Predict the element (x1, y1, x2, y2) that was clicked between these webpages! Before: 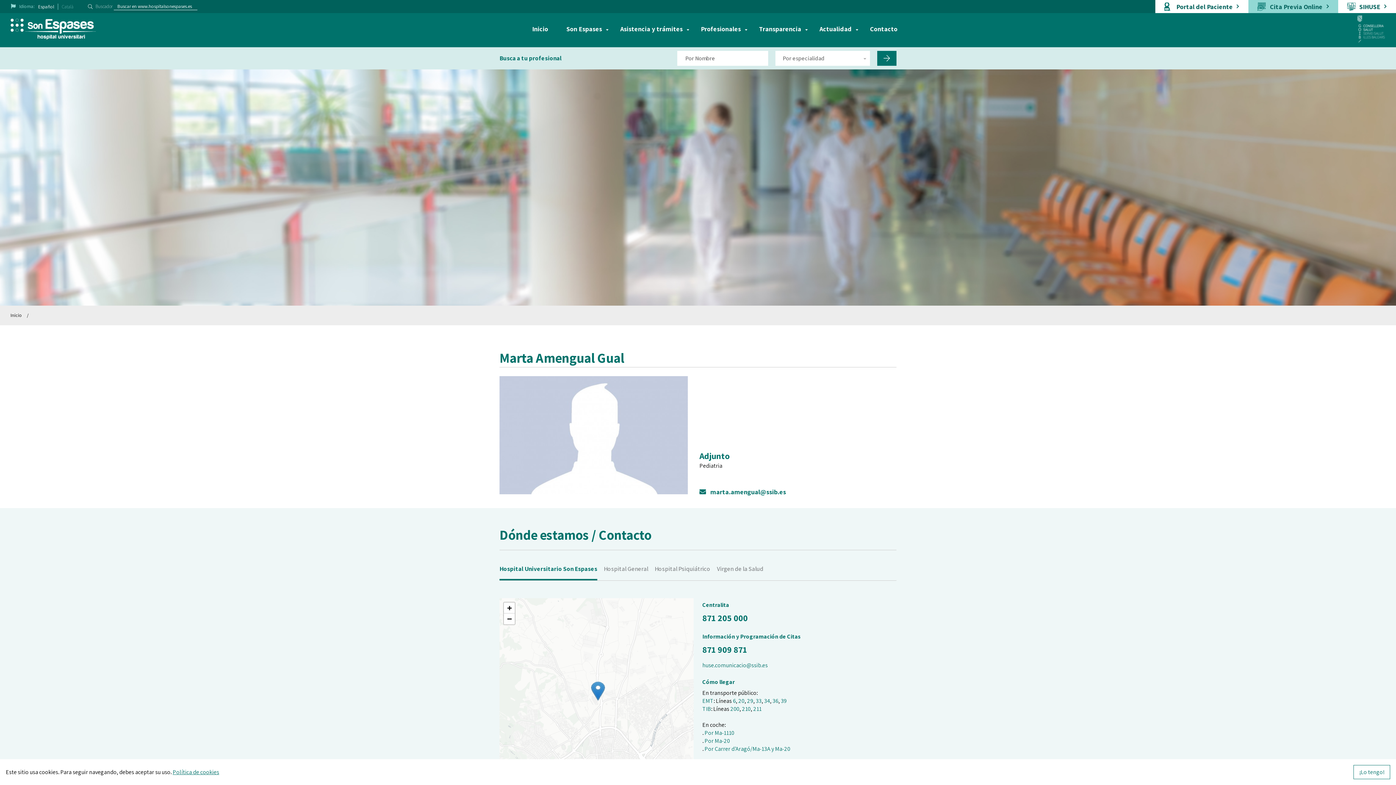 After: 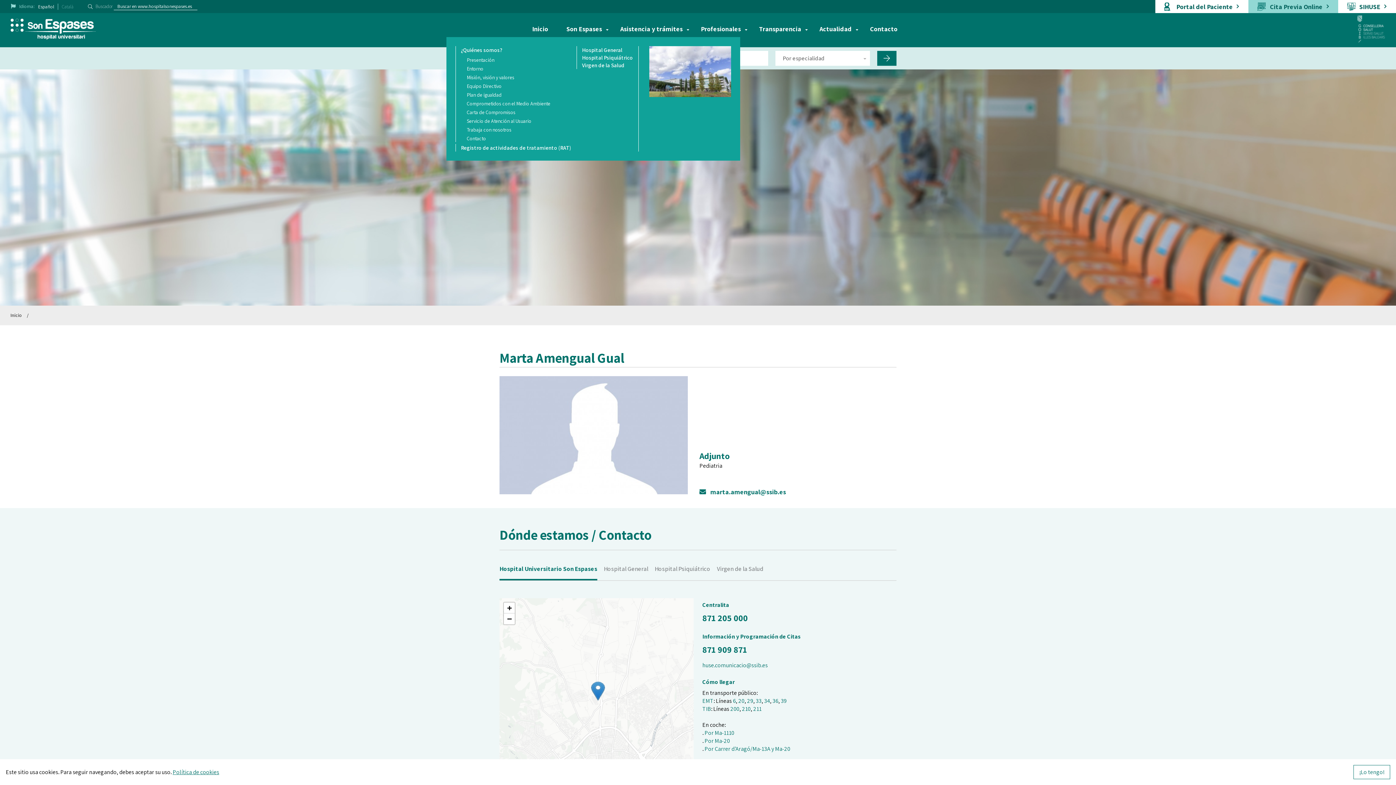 Action: bbox: (566, 24, 602, 36) label: Son Espases